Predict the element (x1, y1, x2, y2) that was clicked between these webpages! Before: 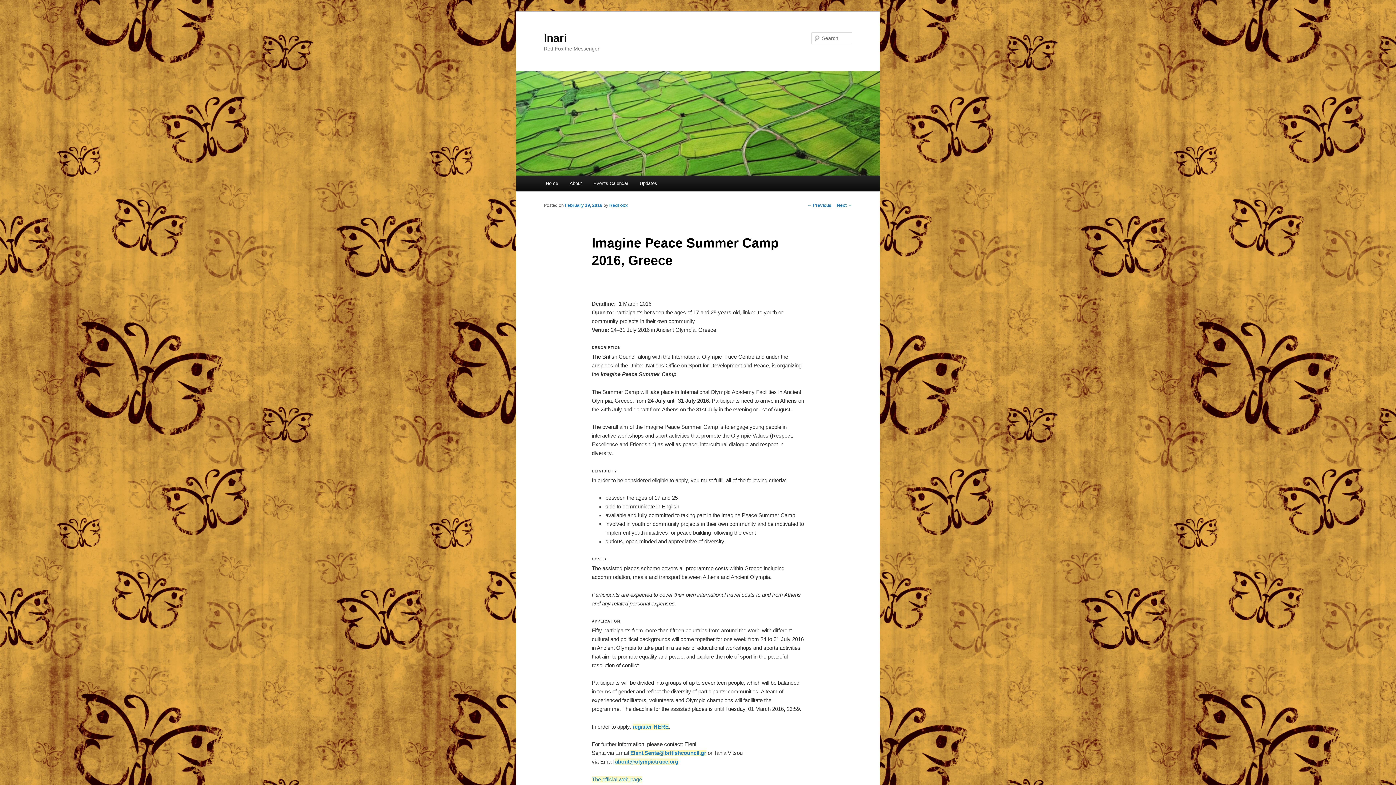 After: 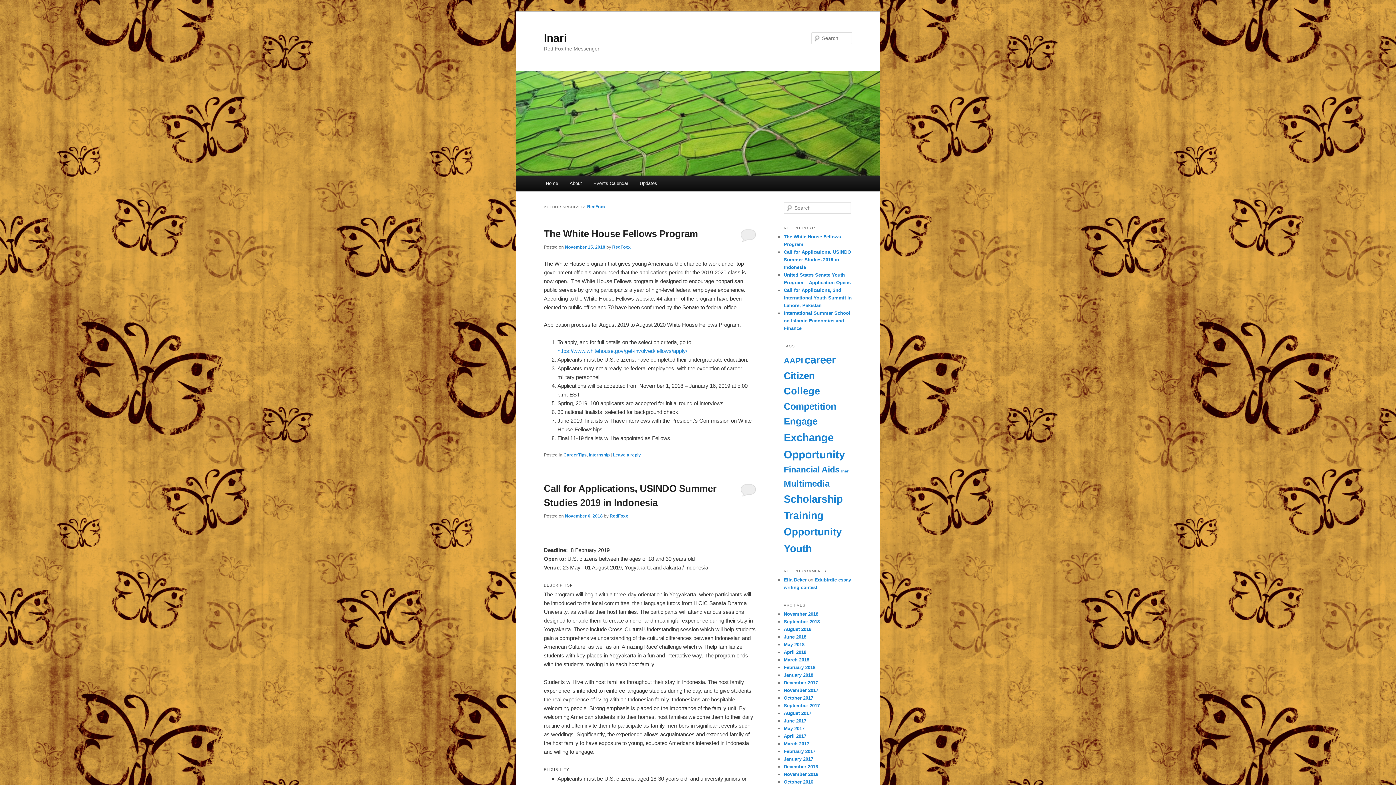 Action: label: RedFoxx bbox: (609, 203, 628, 208)